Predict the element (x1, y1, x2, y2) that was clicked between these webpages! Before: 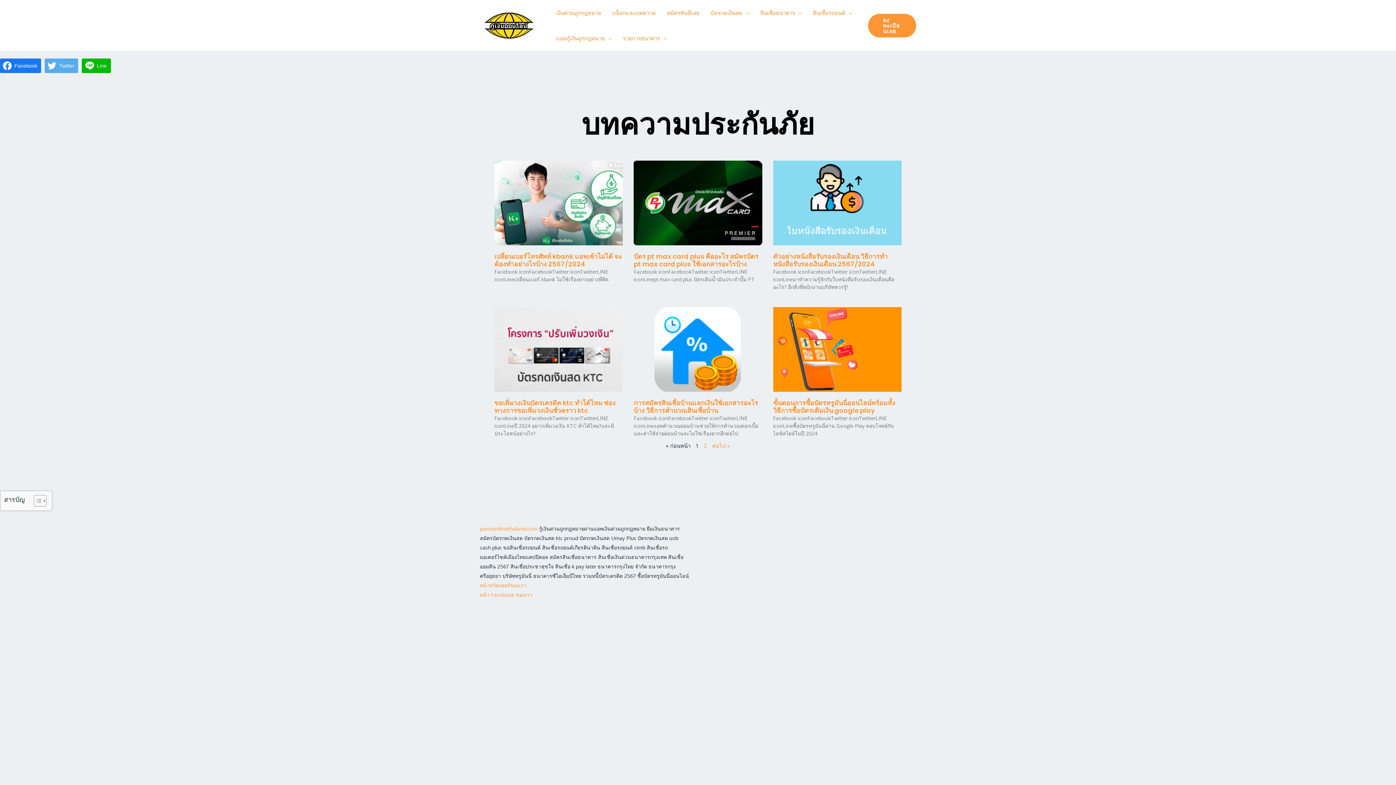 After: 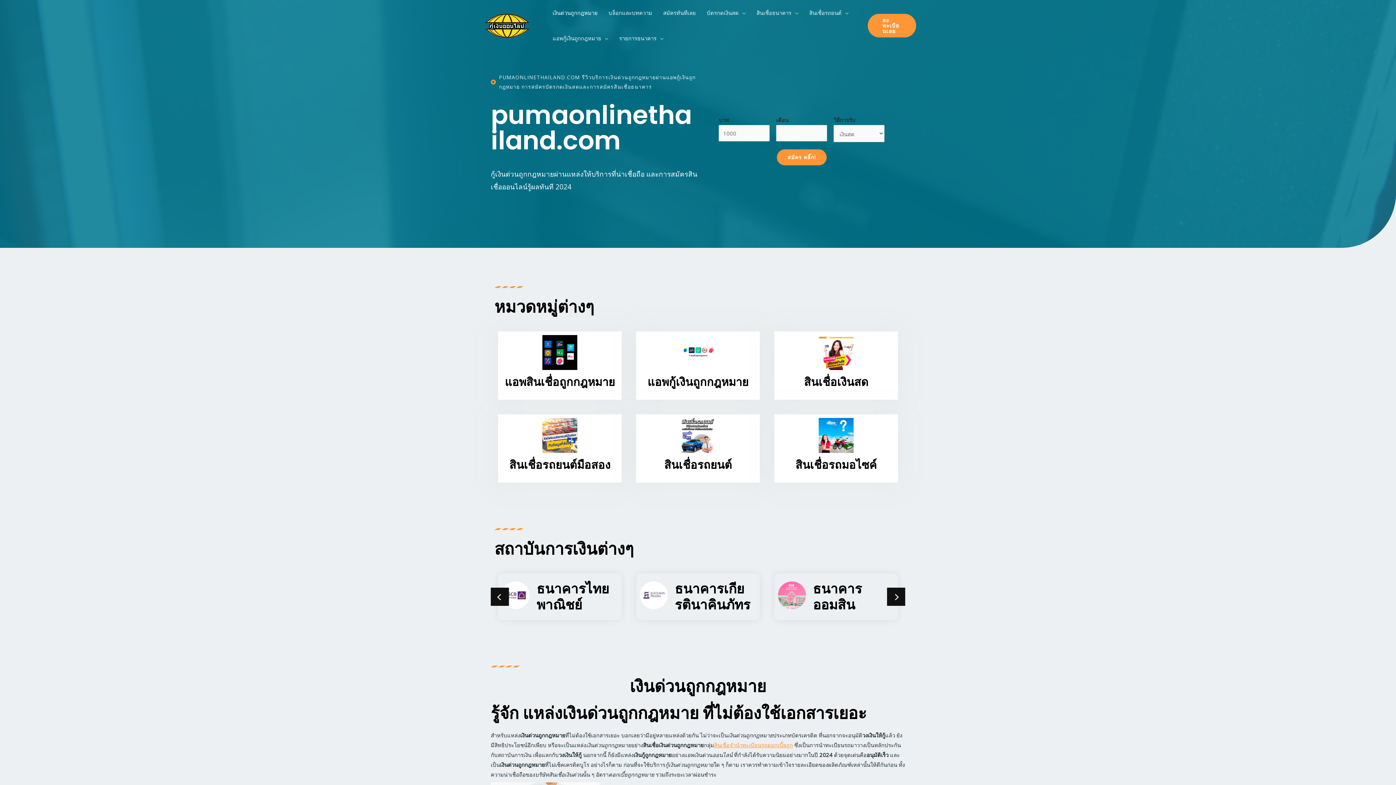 Action: bbox: (480, 21, 538, 28)